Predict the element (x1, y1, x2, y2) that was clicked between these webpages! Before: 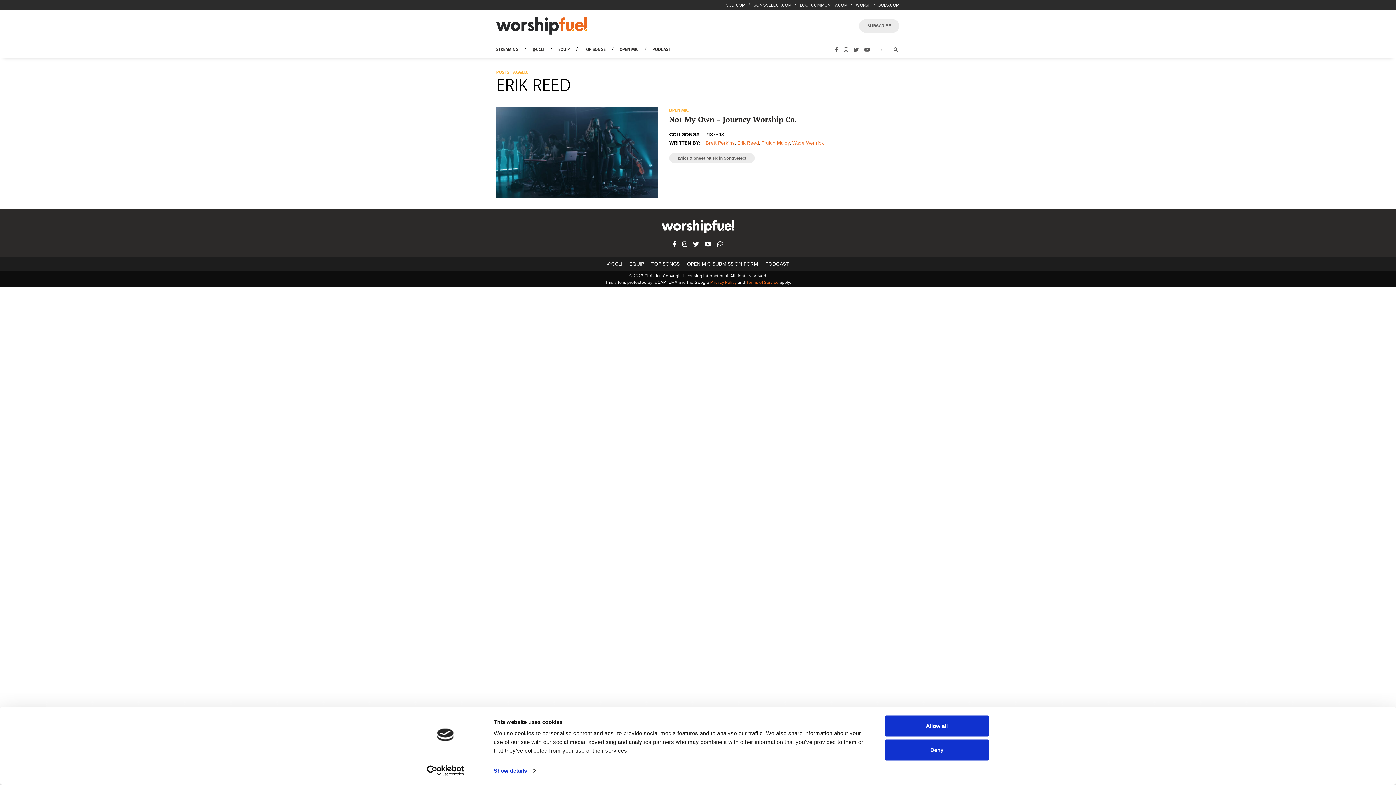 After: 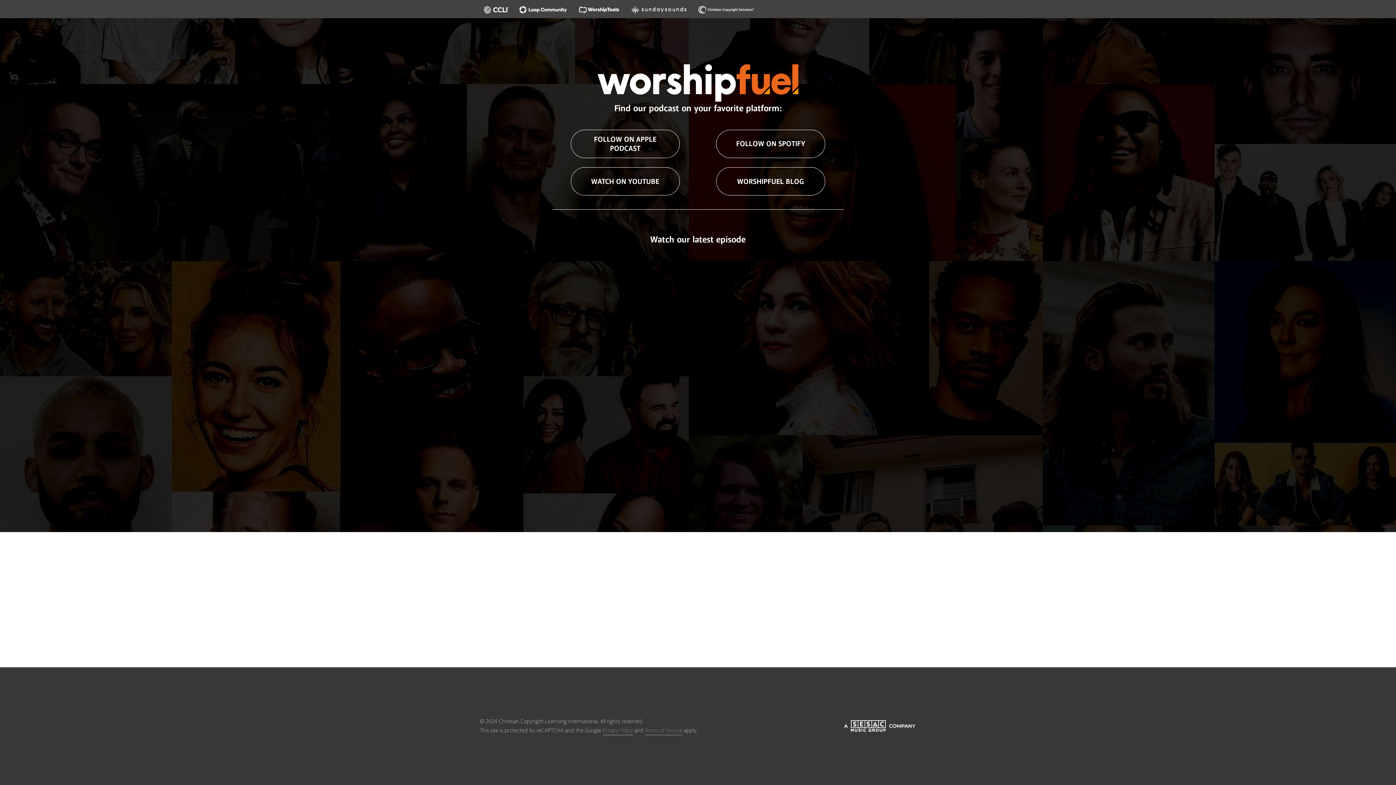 Action: label: PODCAST bbox: (648, 42, 674, 57)